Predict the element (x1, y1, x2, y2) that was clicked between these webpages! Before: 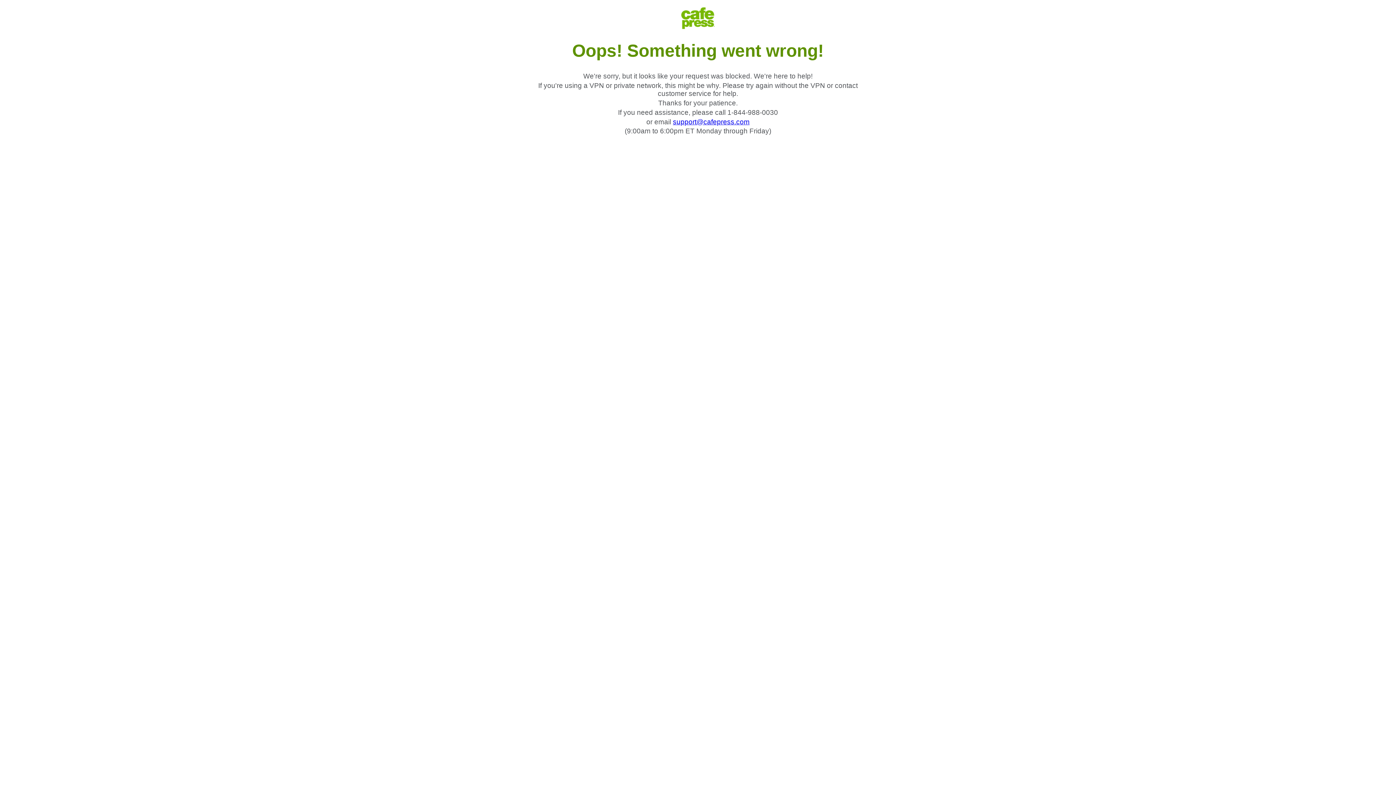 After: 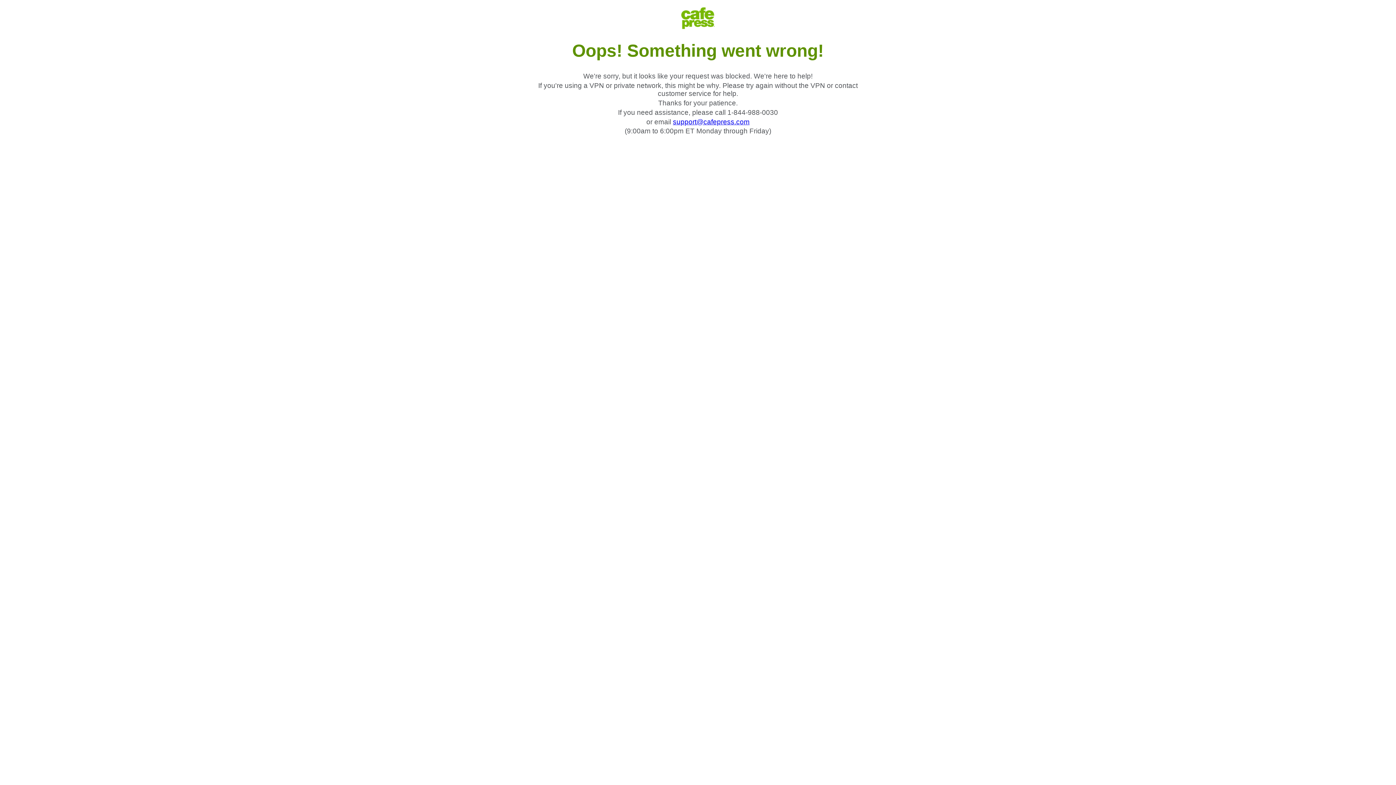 Action: label: support@cafepress.com bbox: (673, 118, 749, 125)